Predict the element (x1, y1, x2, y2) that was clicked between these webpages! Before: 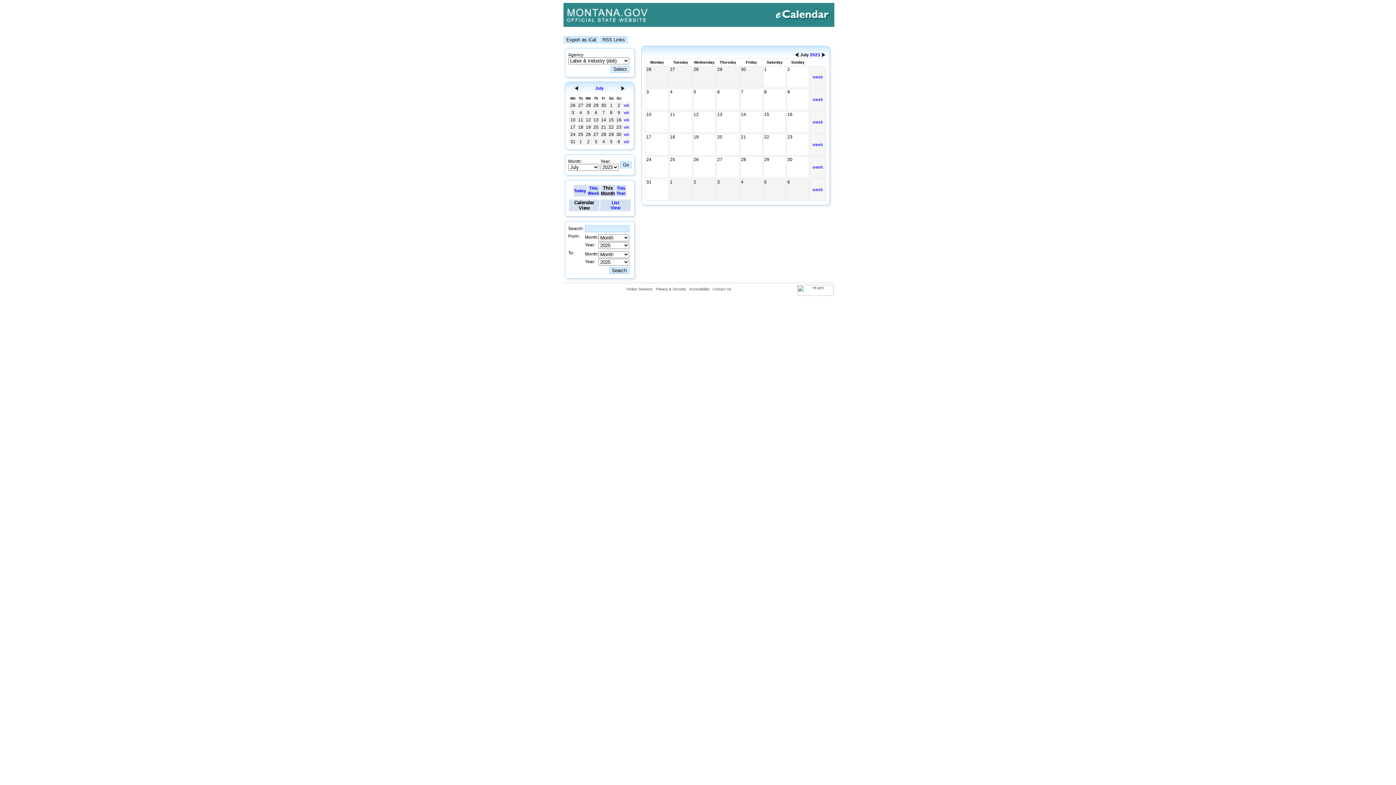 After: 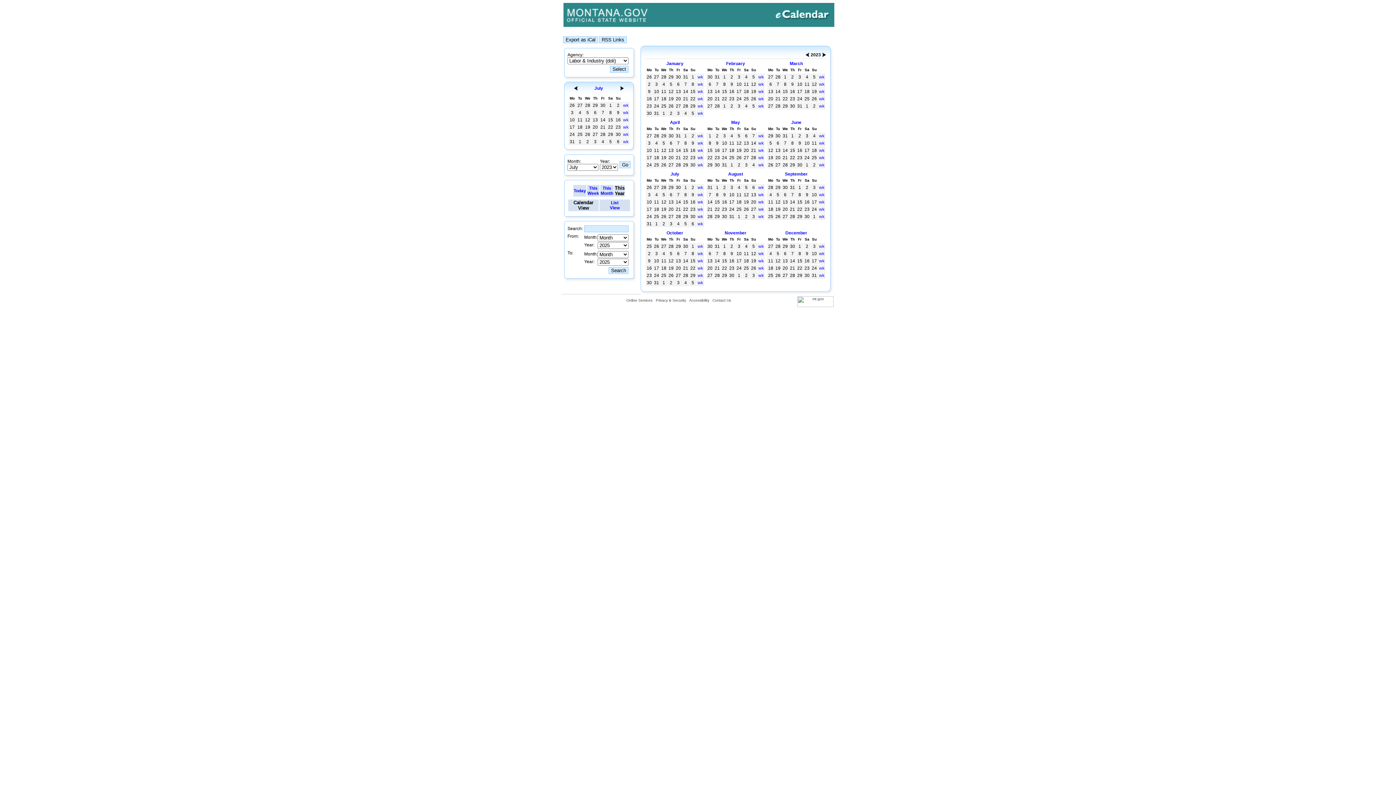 Action: bbox: (810, 52, 820, 57) label: 2023